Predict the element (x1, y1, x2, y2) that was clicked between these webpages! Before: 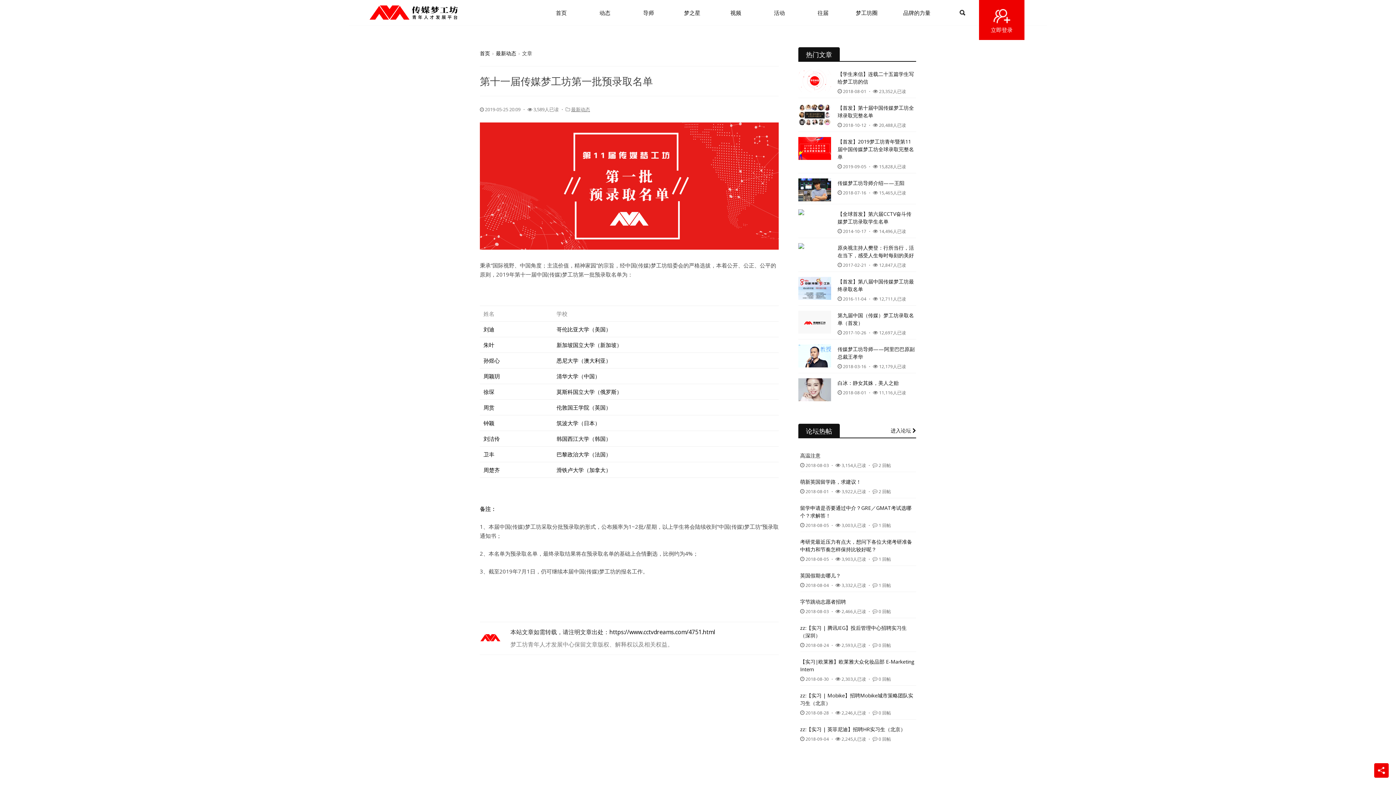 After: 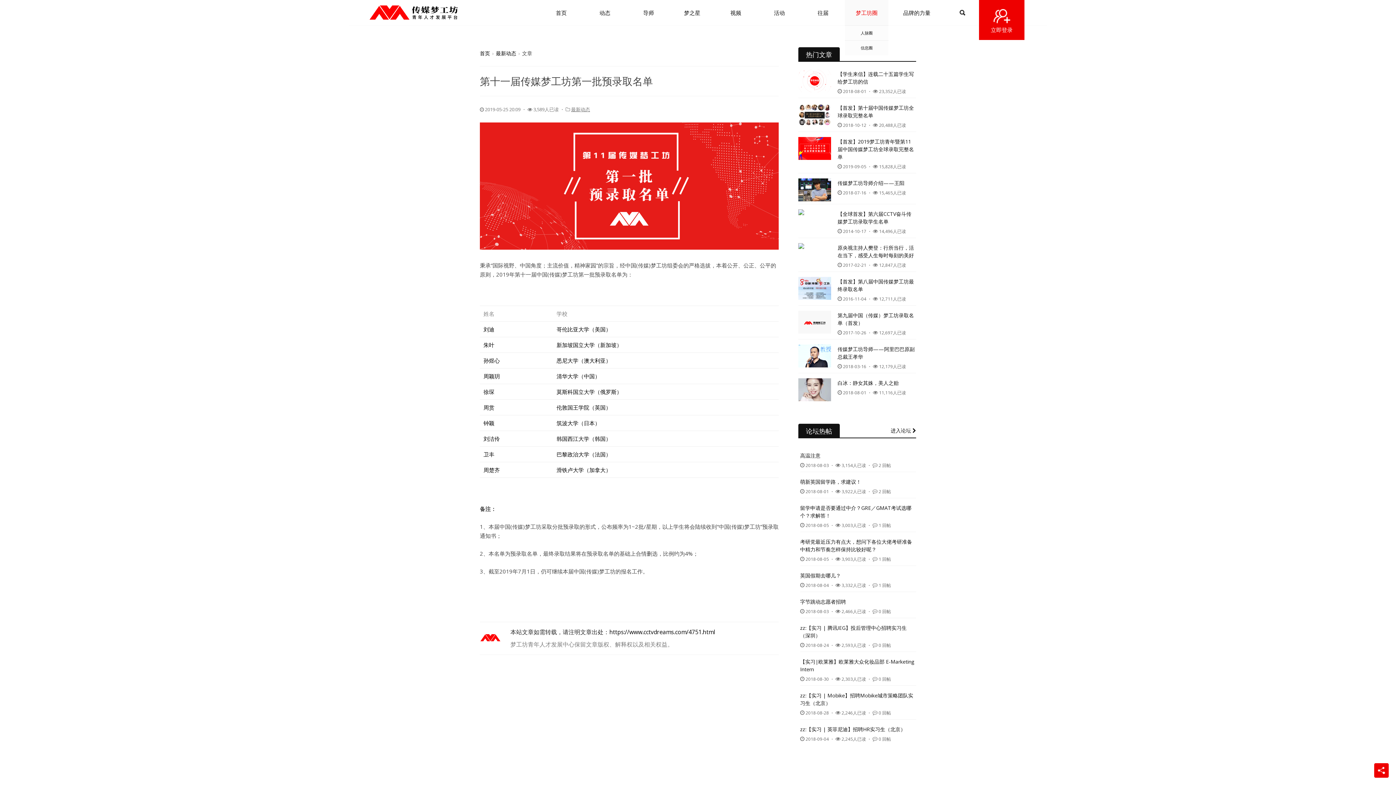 Action: label: 梦工坊圈 bbox: (845, 0, 888, 25)